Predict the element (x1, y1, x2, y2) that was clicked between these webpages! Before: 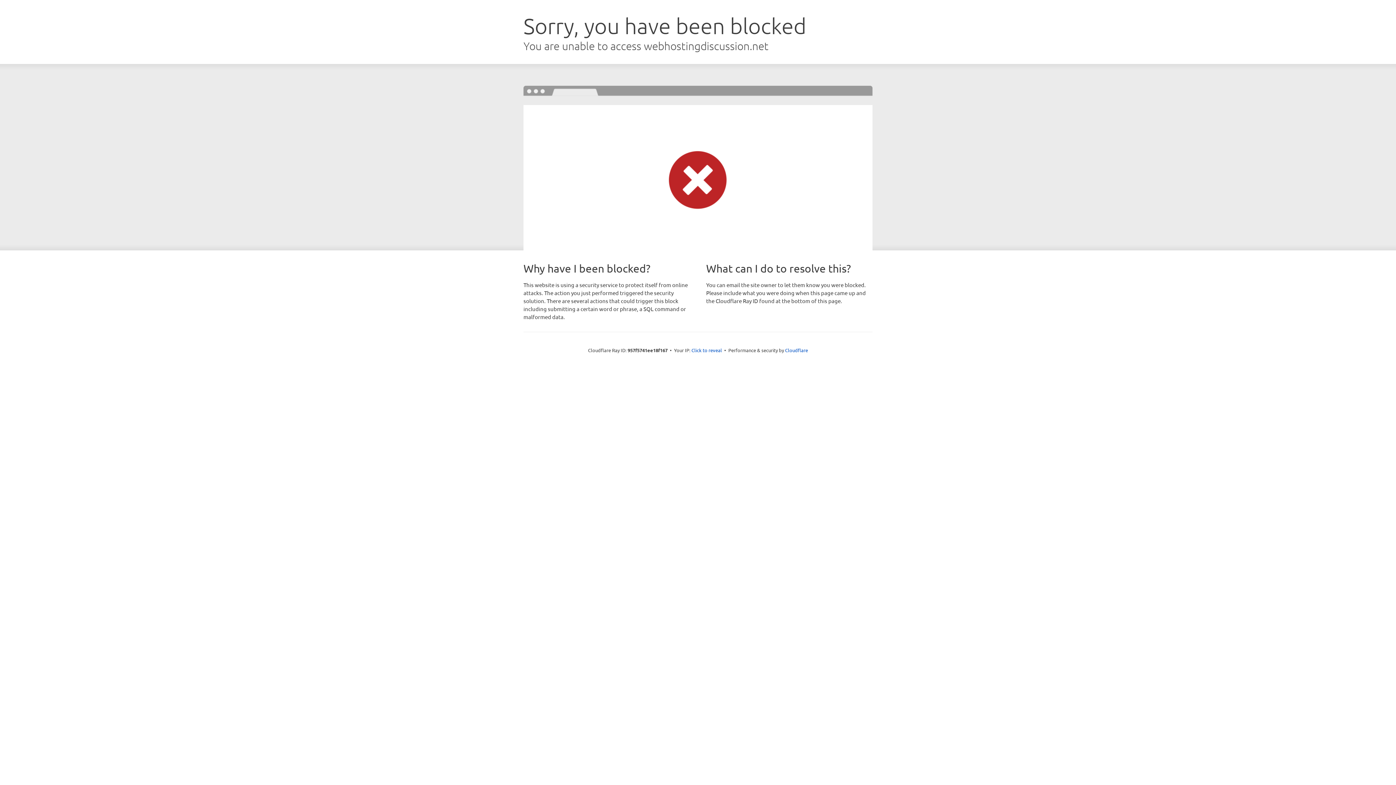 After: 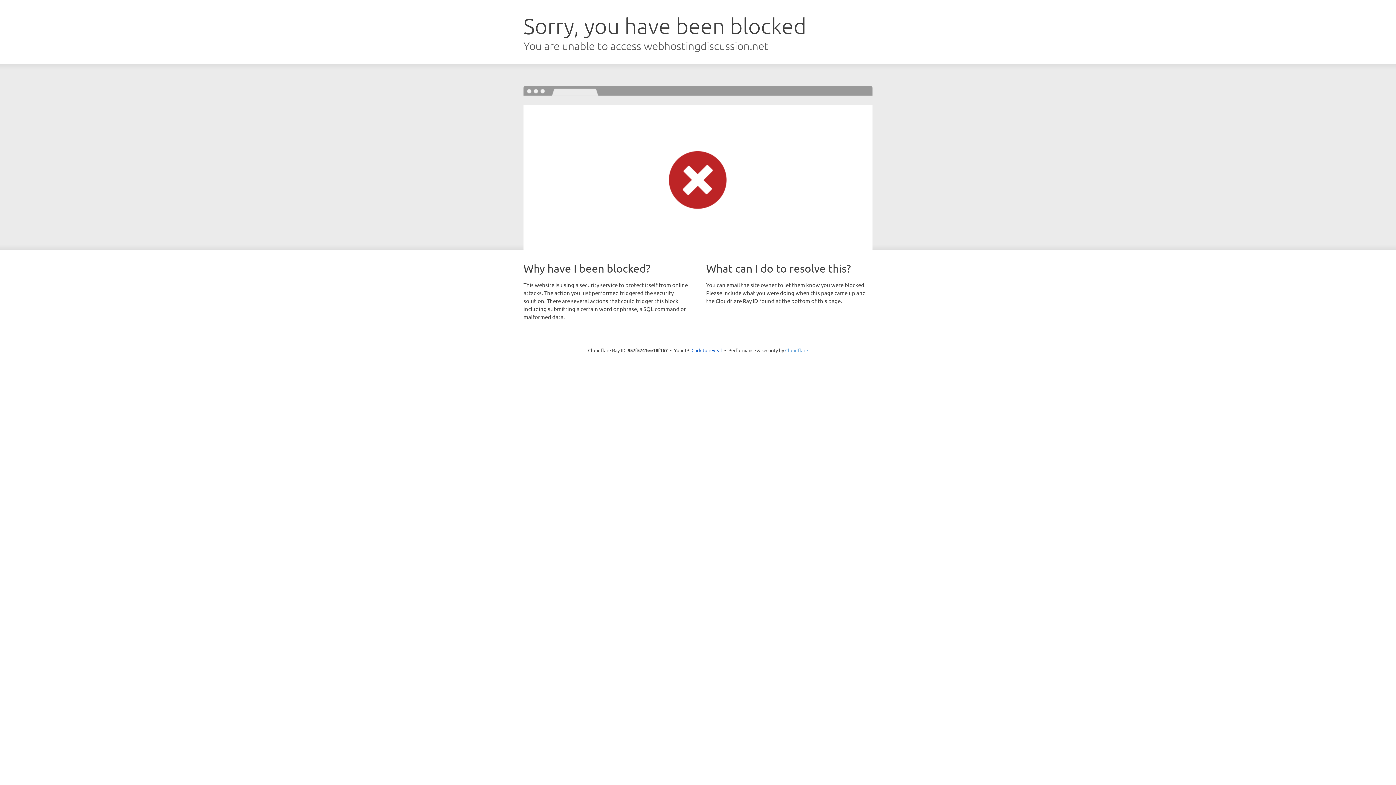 Action: bbox: (785, 347, 808, 353) label: Cloudflare